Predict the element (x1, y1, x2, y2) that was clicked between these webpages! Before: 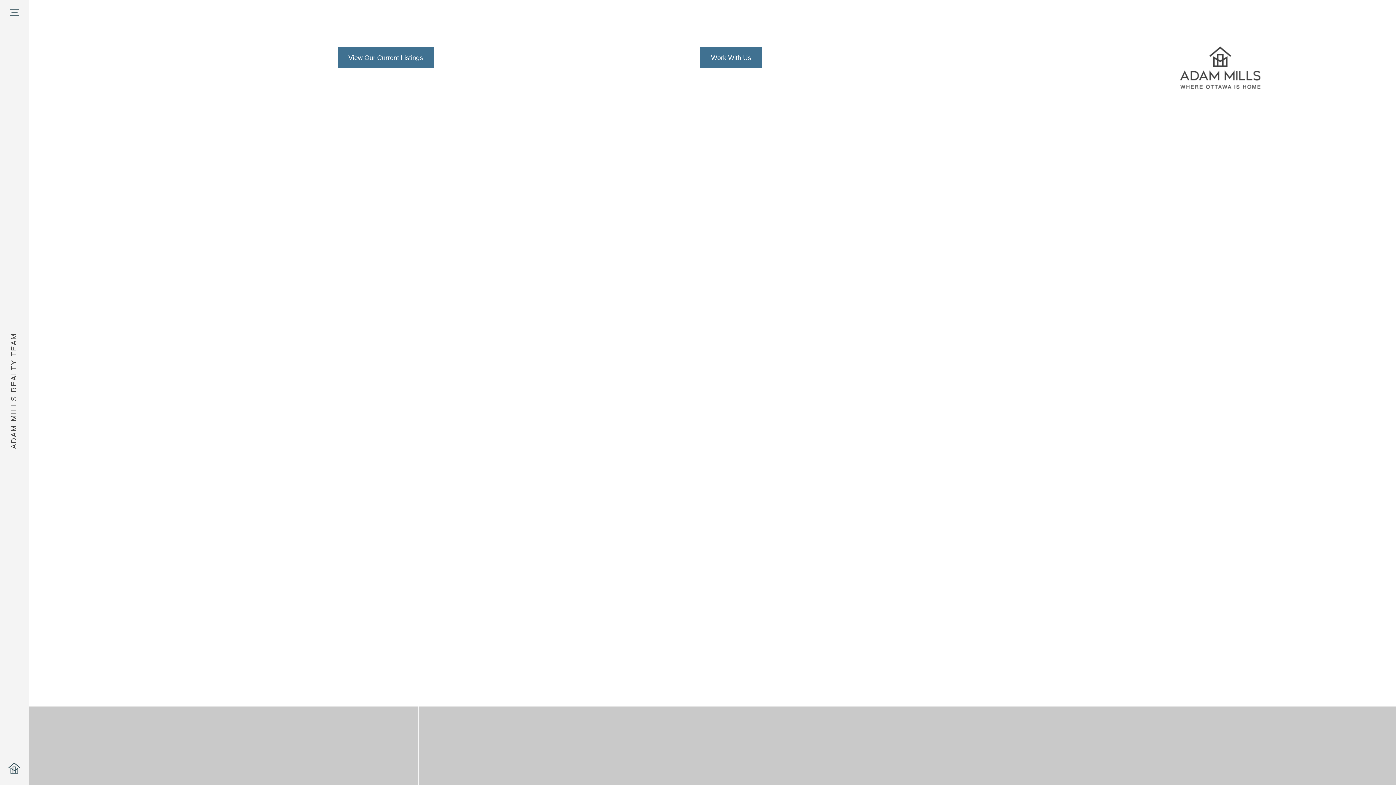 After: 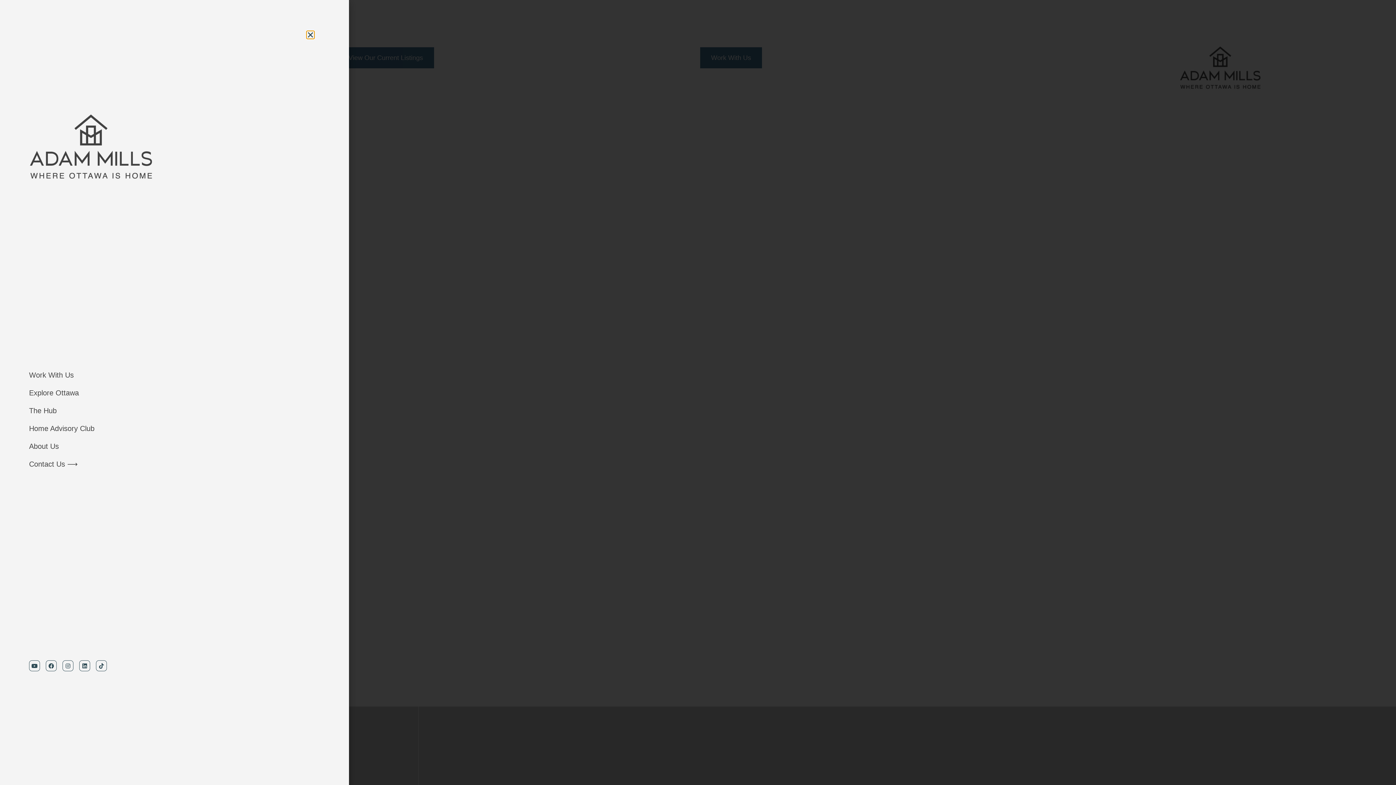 Action: bbox: (8, 7, 19, 18)